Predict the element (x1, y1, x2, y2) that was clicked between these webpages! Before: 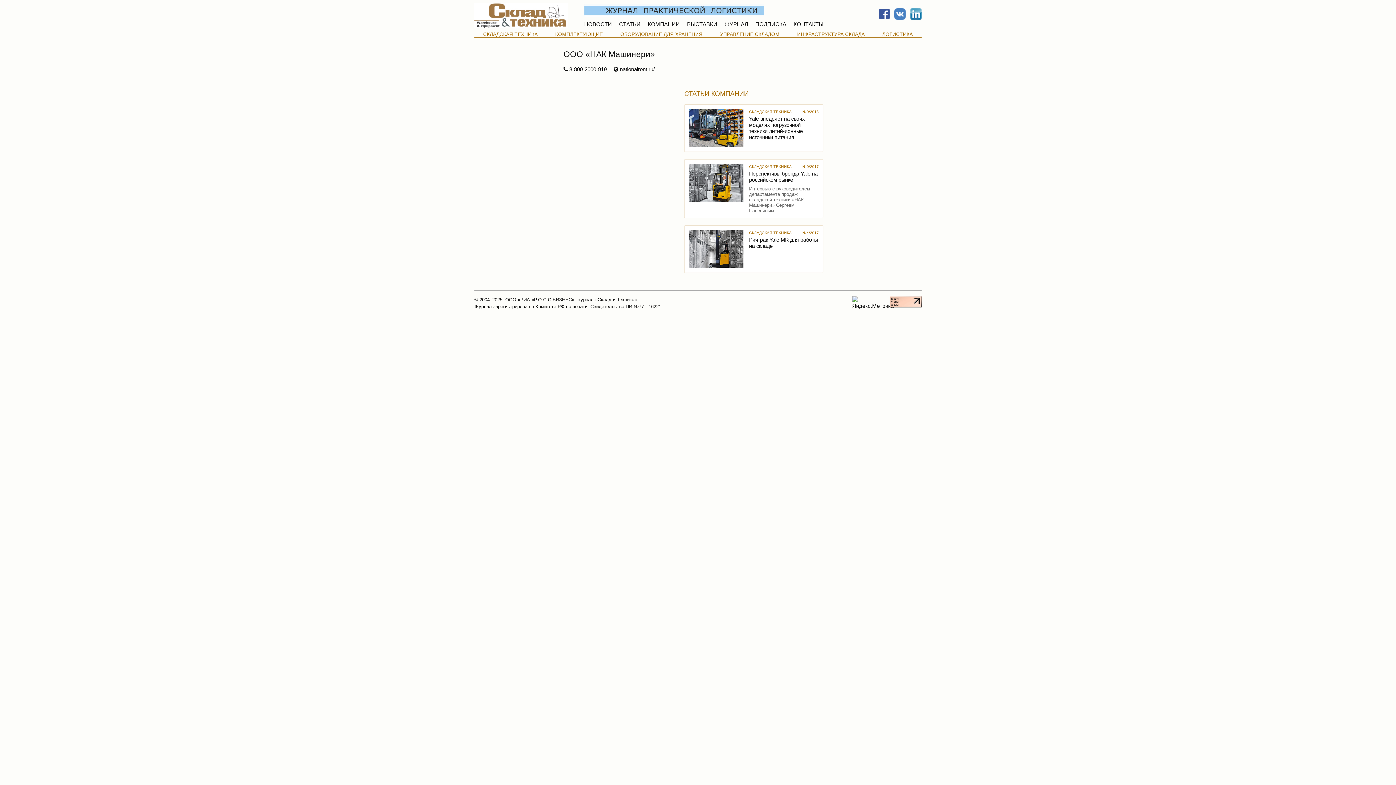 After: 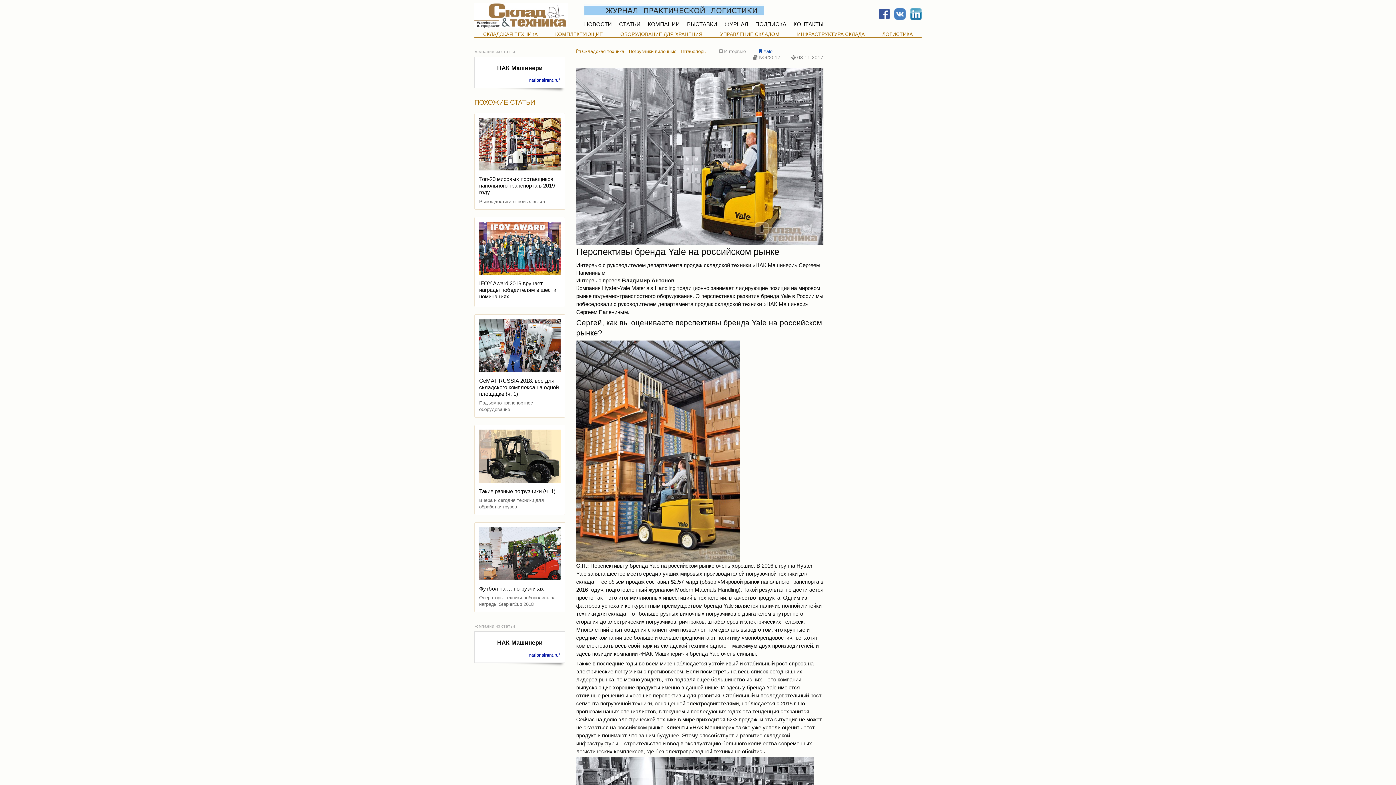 Action: label: СКЛАДСКАЯ ТЕХНИКА
№9/2017
Перспективы бренда Yale на российском рынке
Интервью с руководителем департамента продаж складской техники «НАК Машинери» Сергеем Папениным bbox: (684, 159, 823, 218)